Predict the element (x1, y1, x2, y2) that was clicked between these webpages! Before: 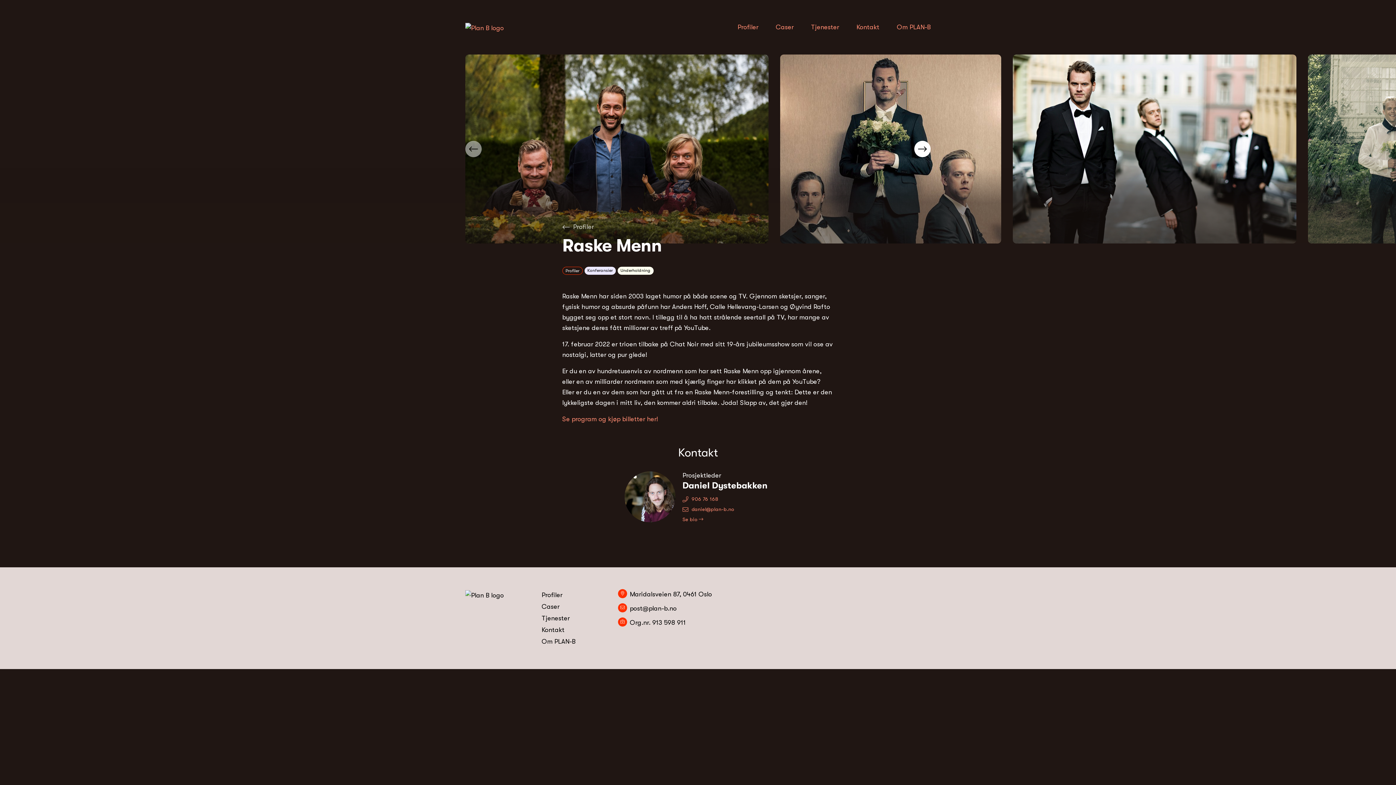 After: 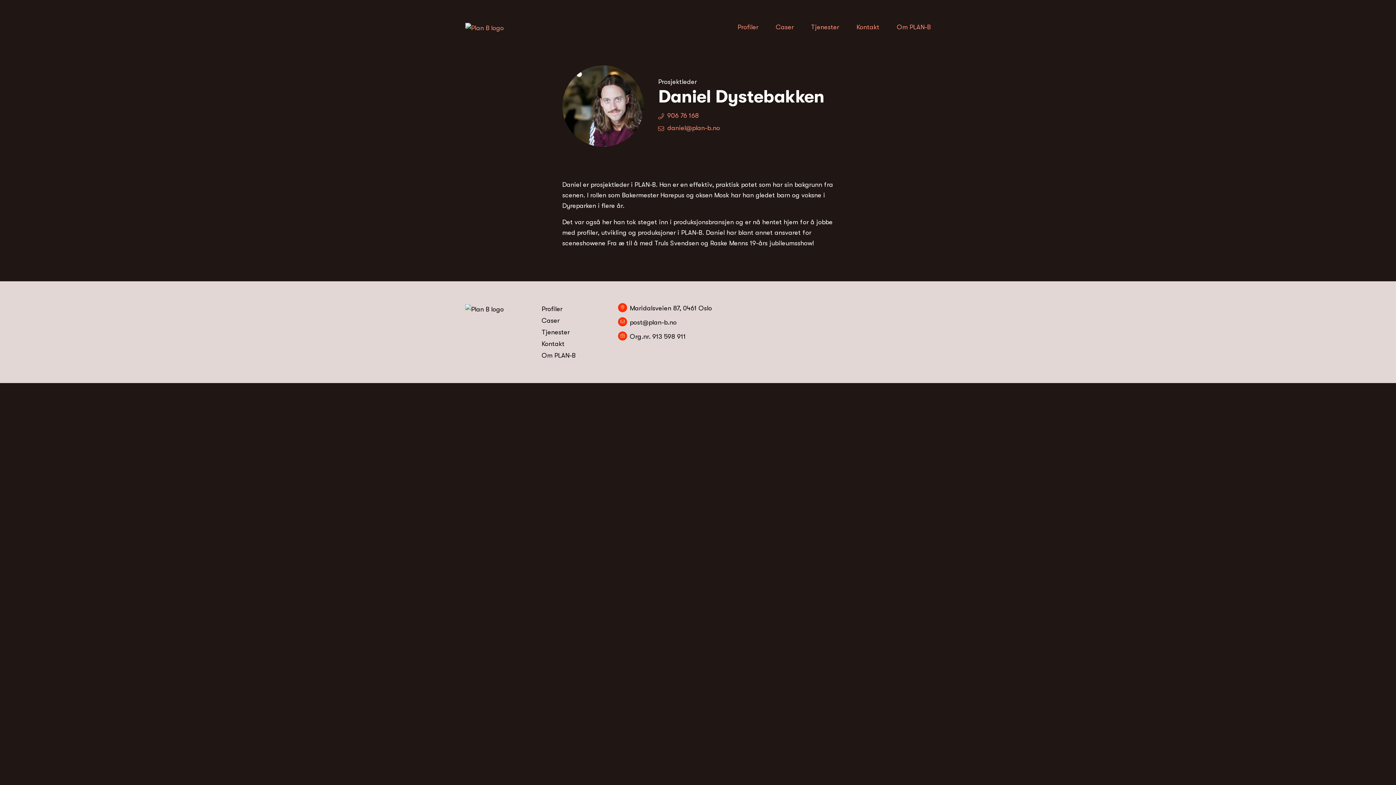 Action: bbox: (624, 492, 675, 499)